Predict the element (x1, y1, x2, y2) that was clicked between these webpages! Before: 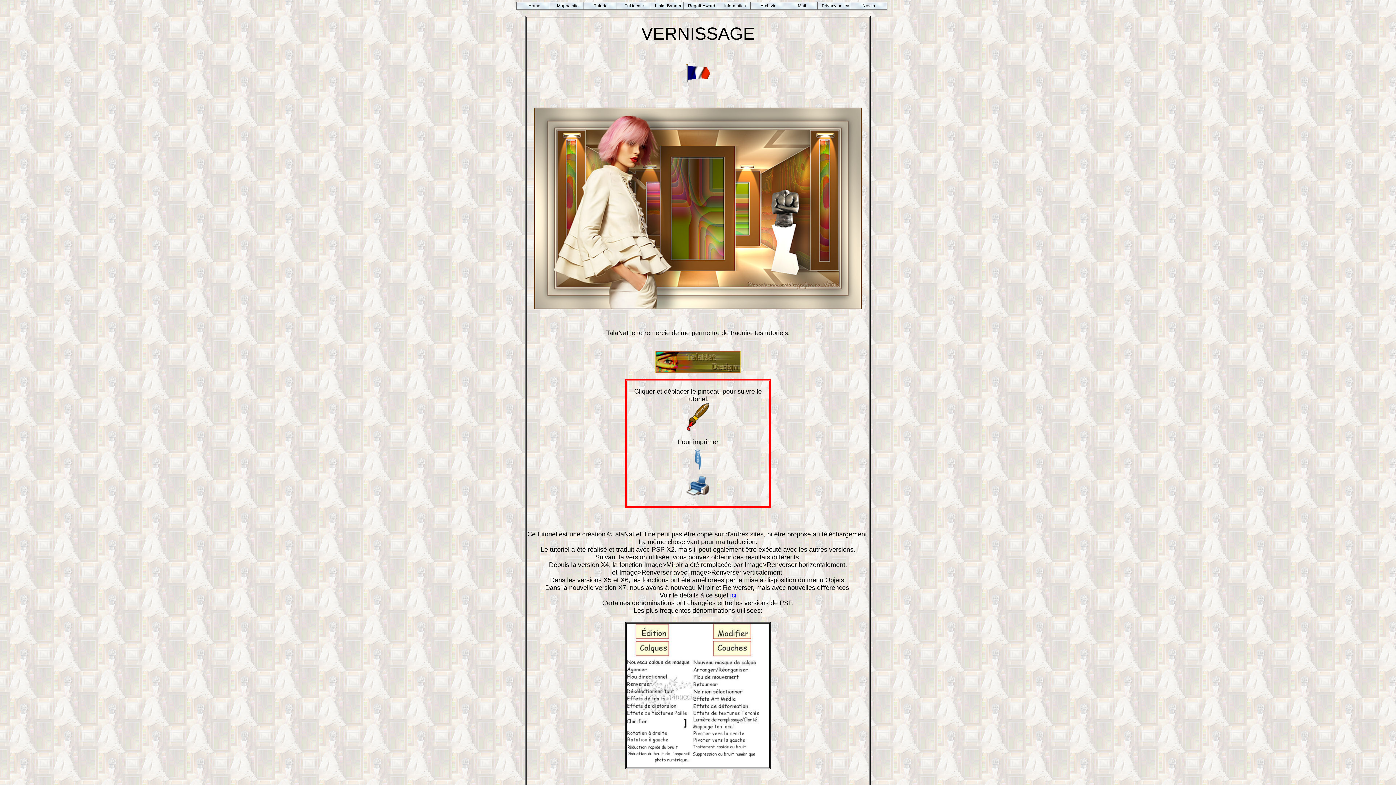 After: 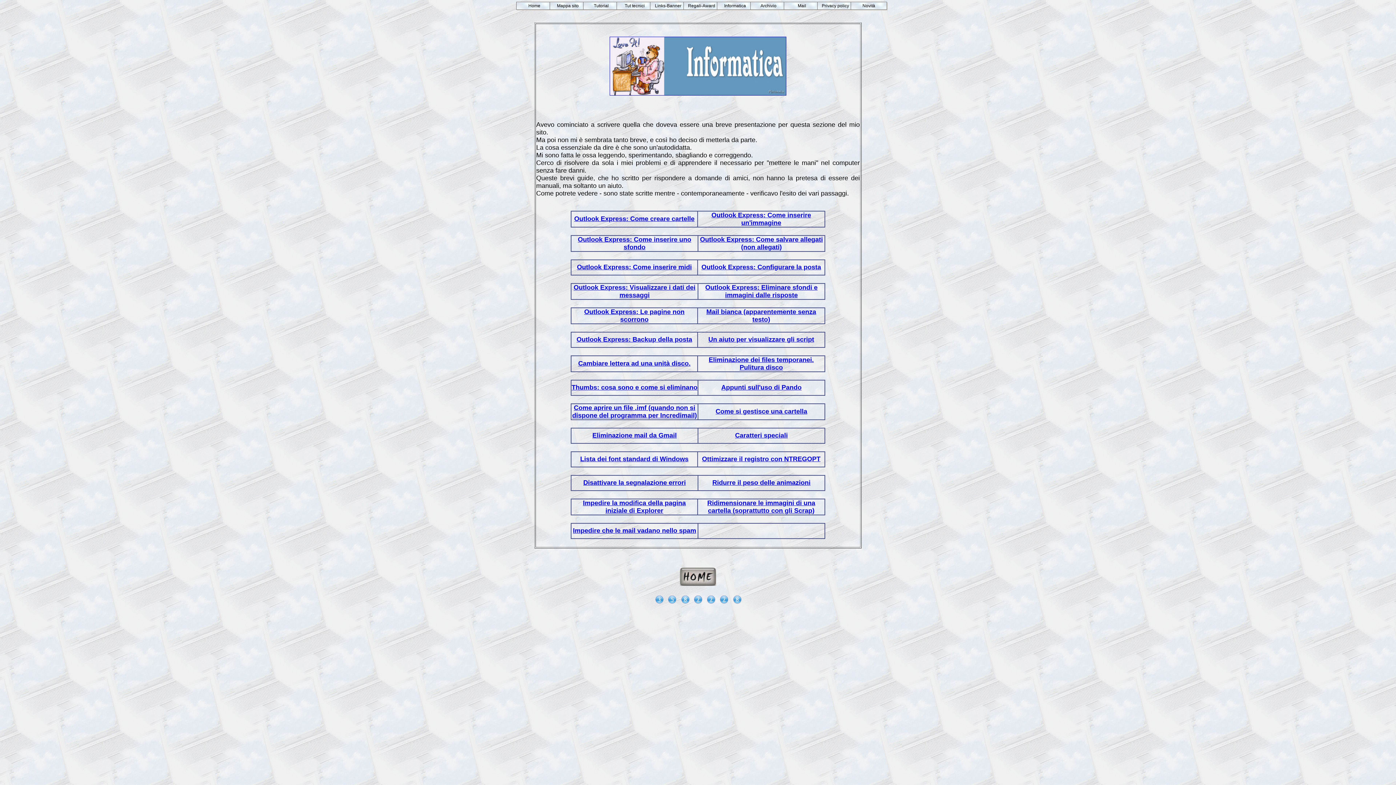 Action: bbox: (717, 1, 753, 9)